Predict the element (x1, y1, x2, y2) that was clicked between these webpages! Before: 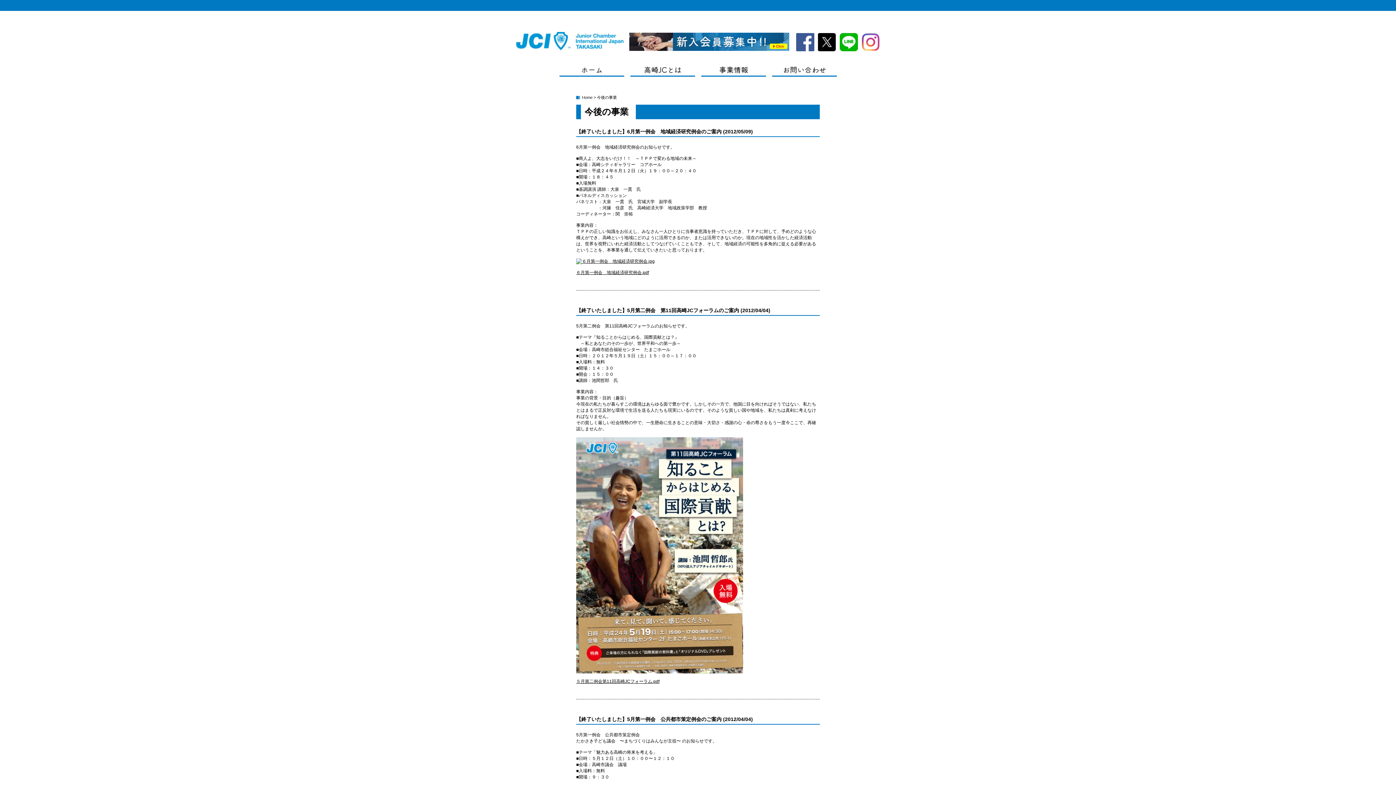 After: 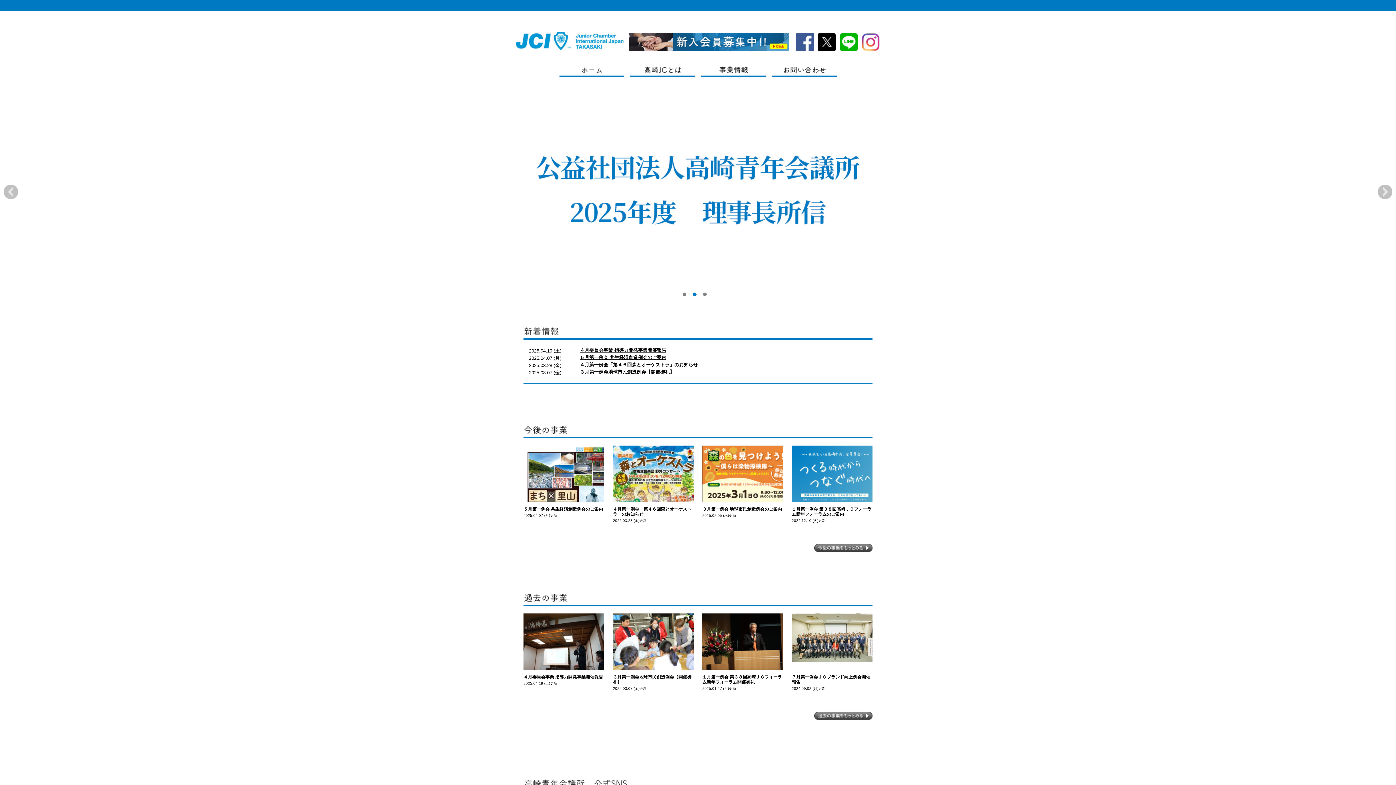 Action: bbox: (516, 32, 623, 37)